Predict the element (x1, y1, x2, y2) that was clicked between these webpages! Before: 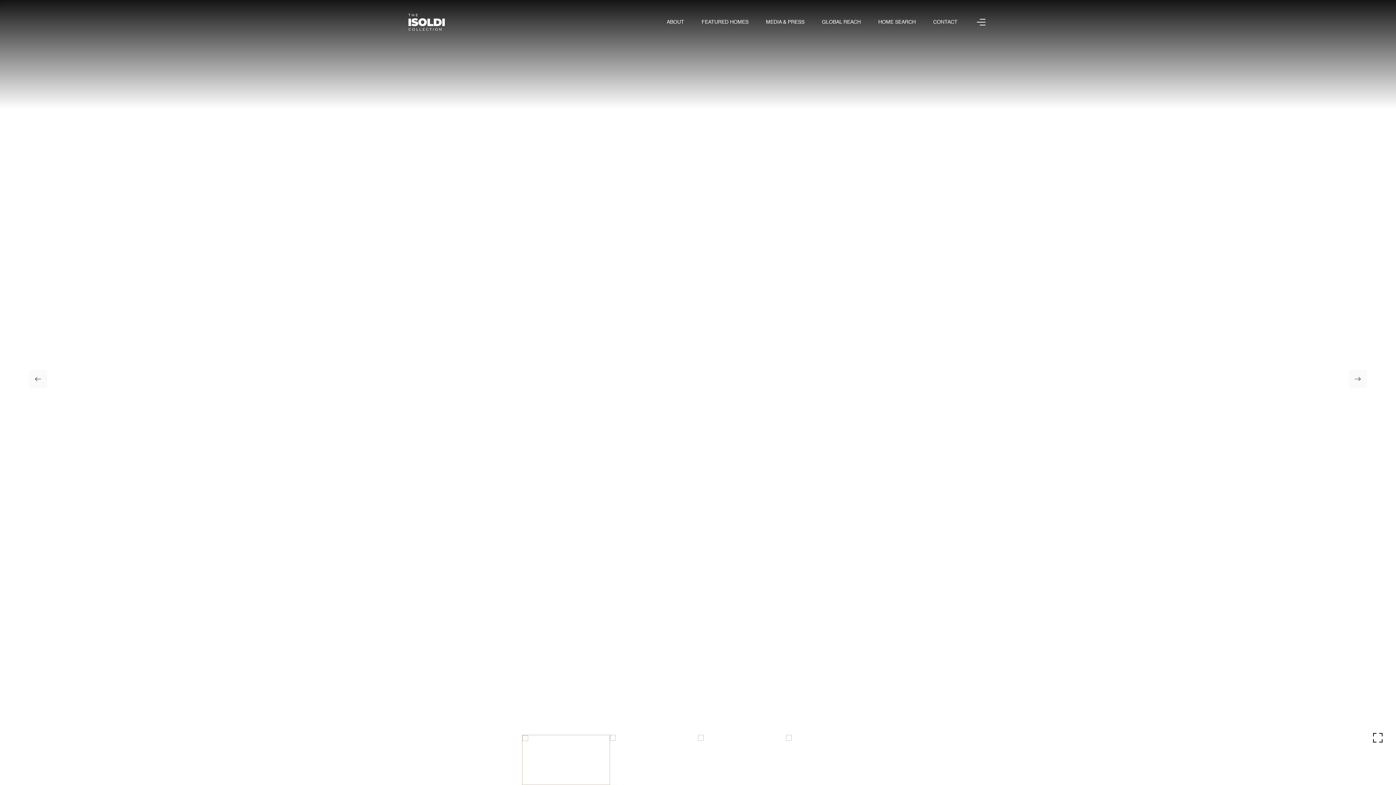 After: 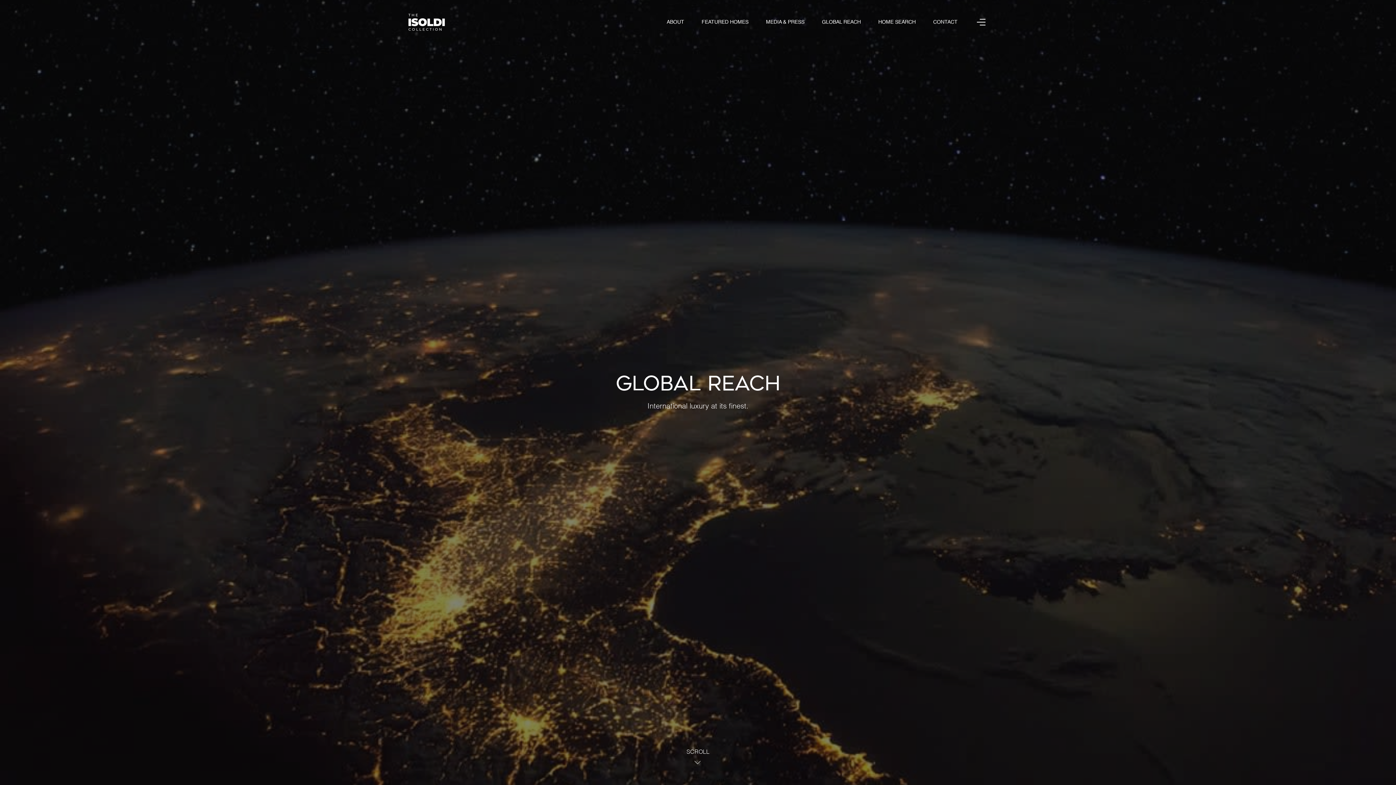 Action: bbox: (822, 19, 861, 24) label: GLOBAL REACH